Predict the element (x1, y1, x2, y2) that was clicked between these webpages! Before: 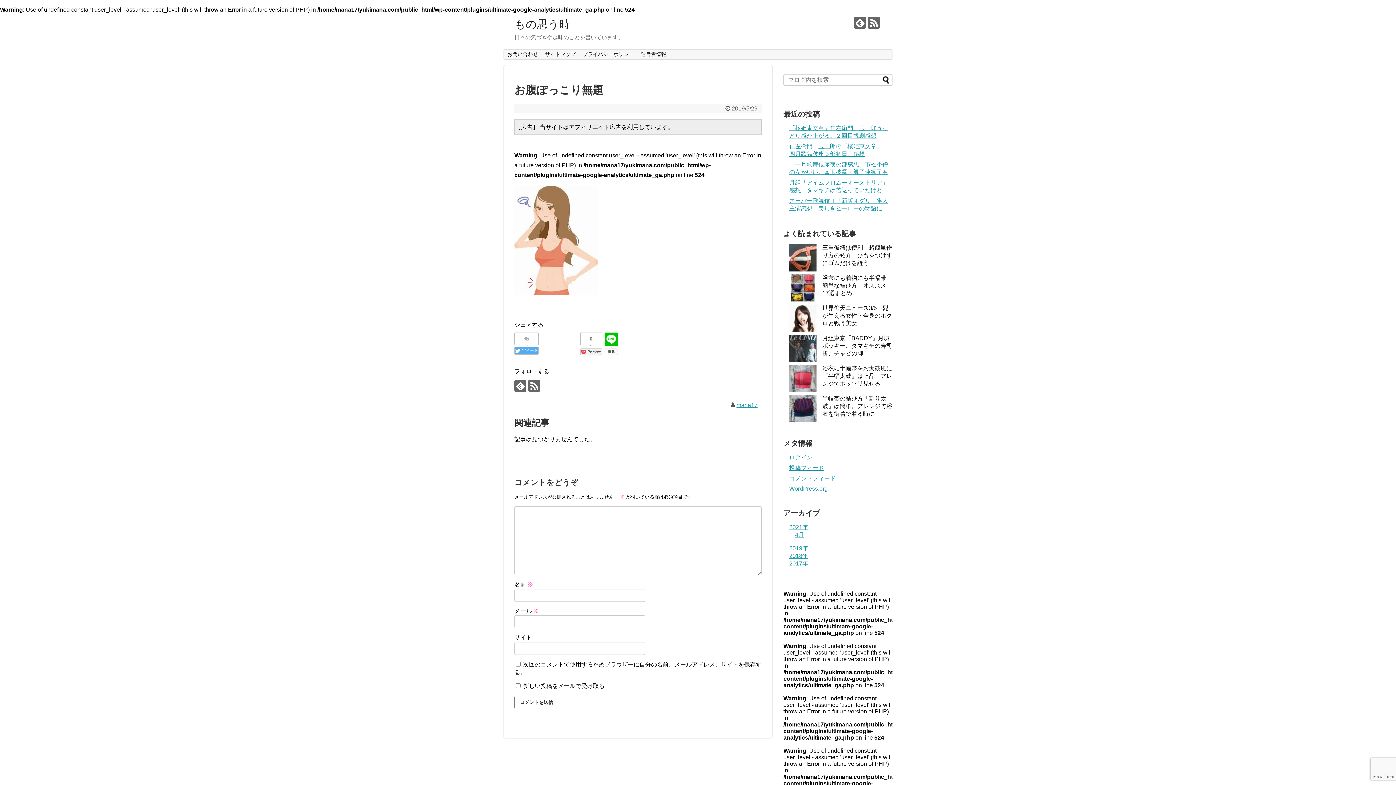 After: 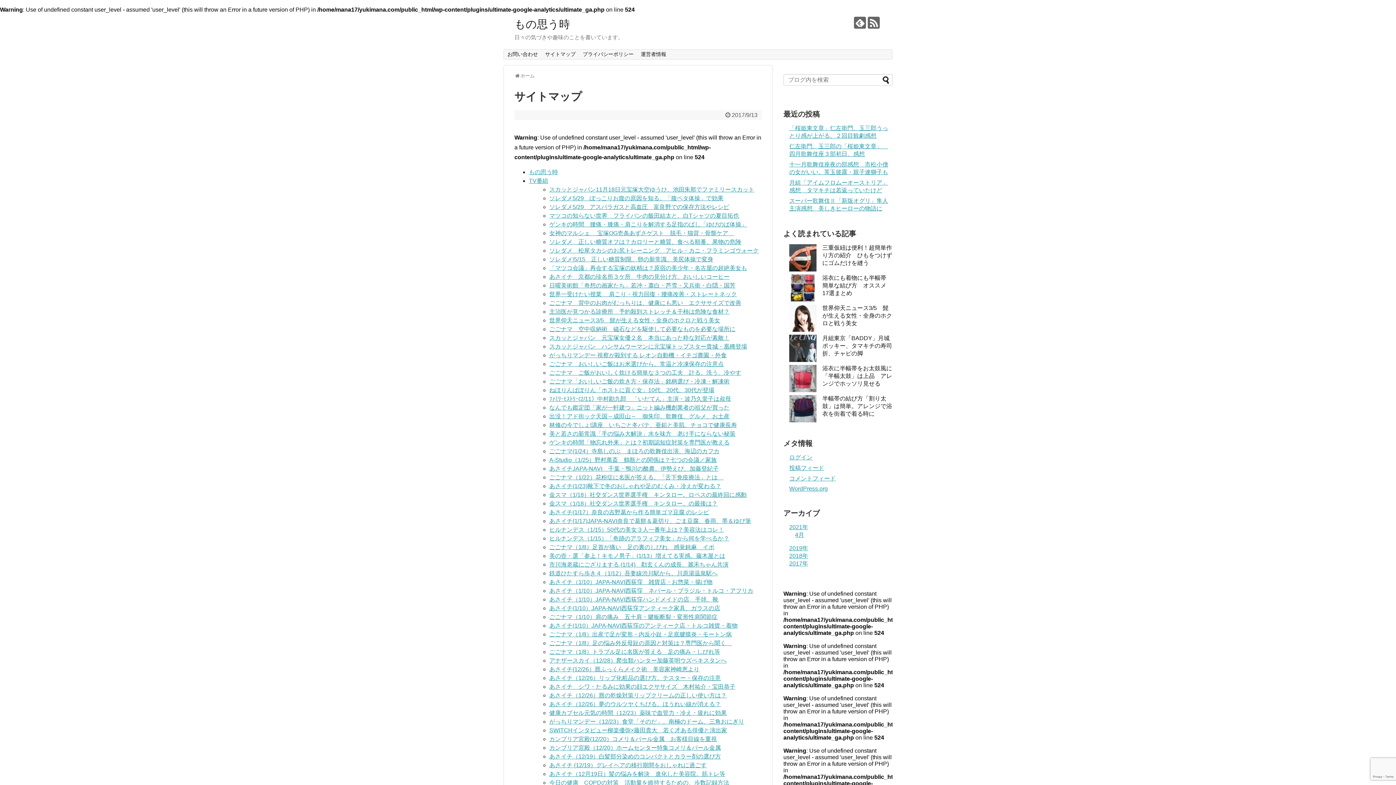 Action: label: サイトマップ bbox: (541, 49, 579, 59)